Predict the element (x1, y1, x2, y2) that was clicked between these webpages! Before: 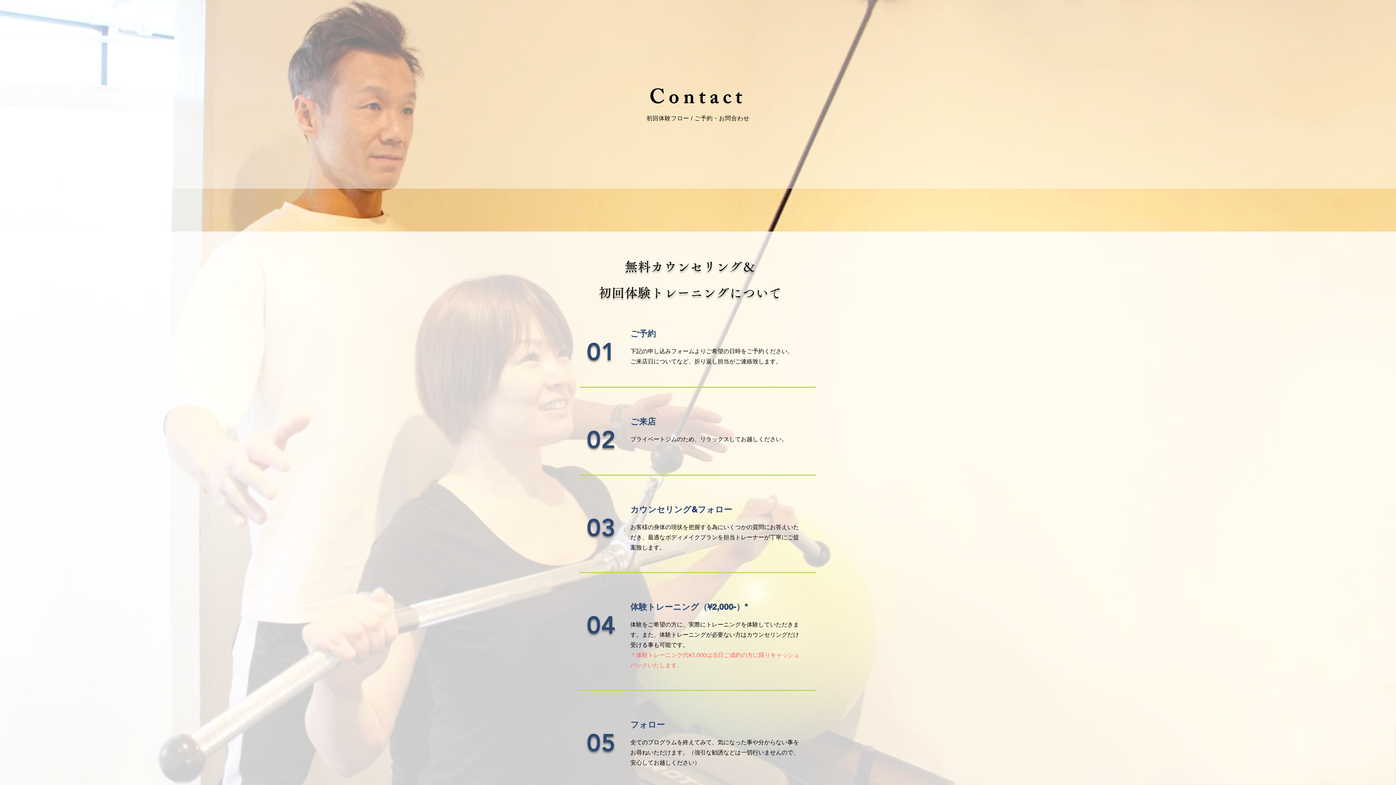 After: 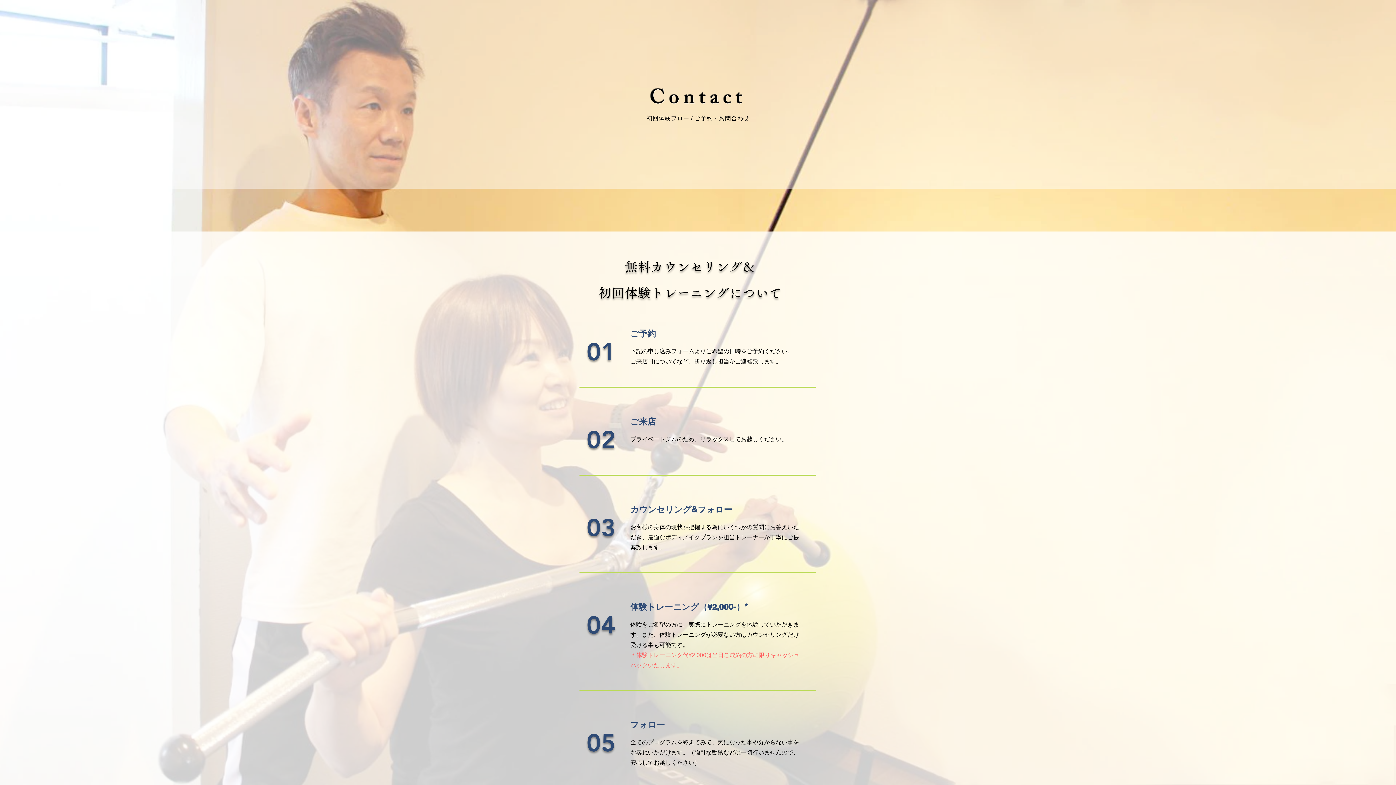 Action: label: 初回体験お申込み bbox: (1285, 3, 1367, 22)